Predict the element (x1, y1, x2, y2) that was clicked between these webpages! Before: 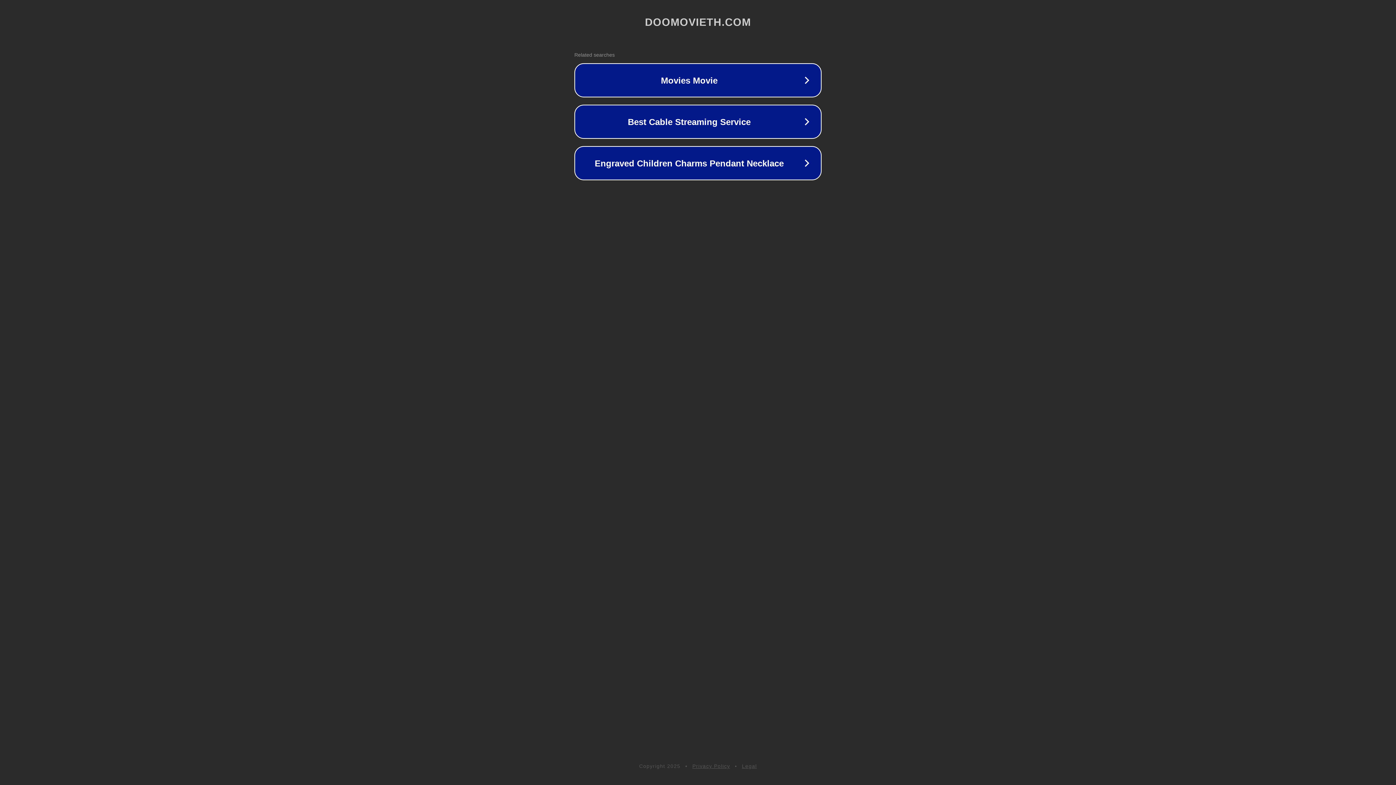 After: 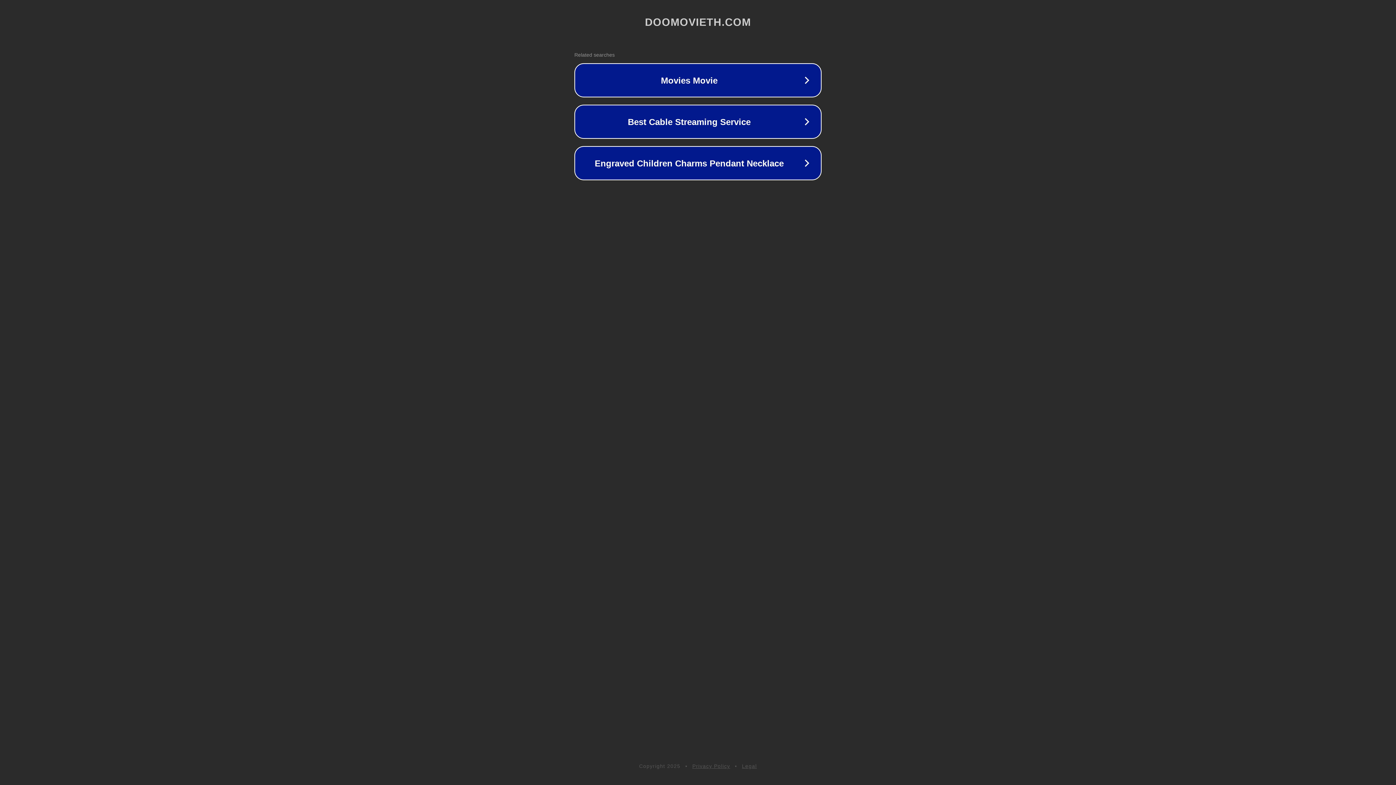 Action: bbox: (692, 763, 730, 769) label: Privacy Policy